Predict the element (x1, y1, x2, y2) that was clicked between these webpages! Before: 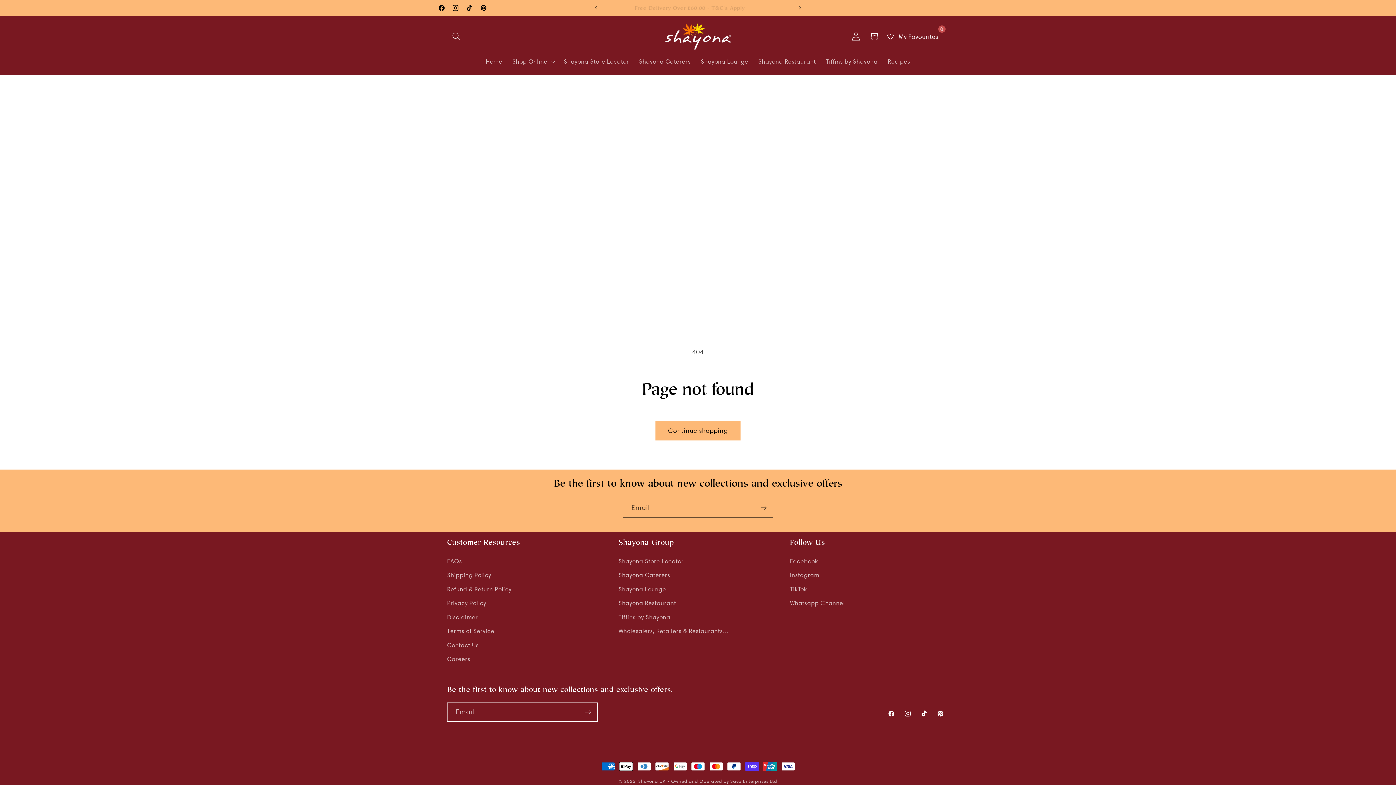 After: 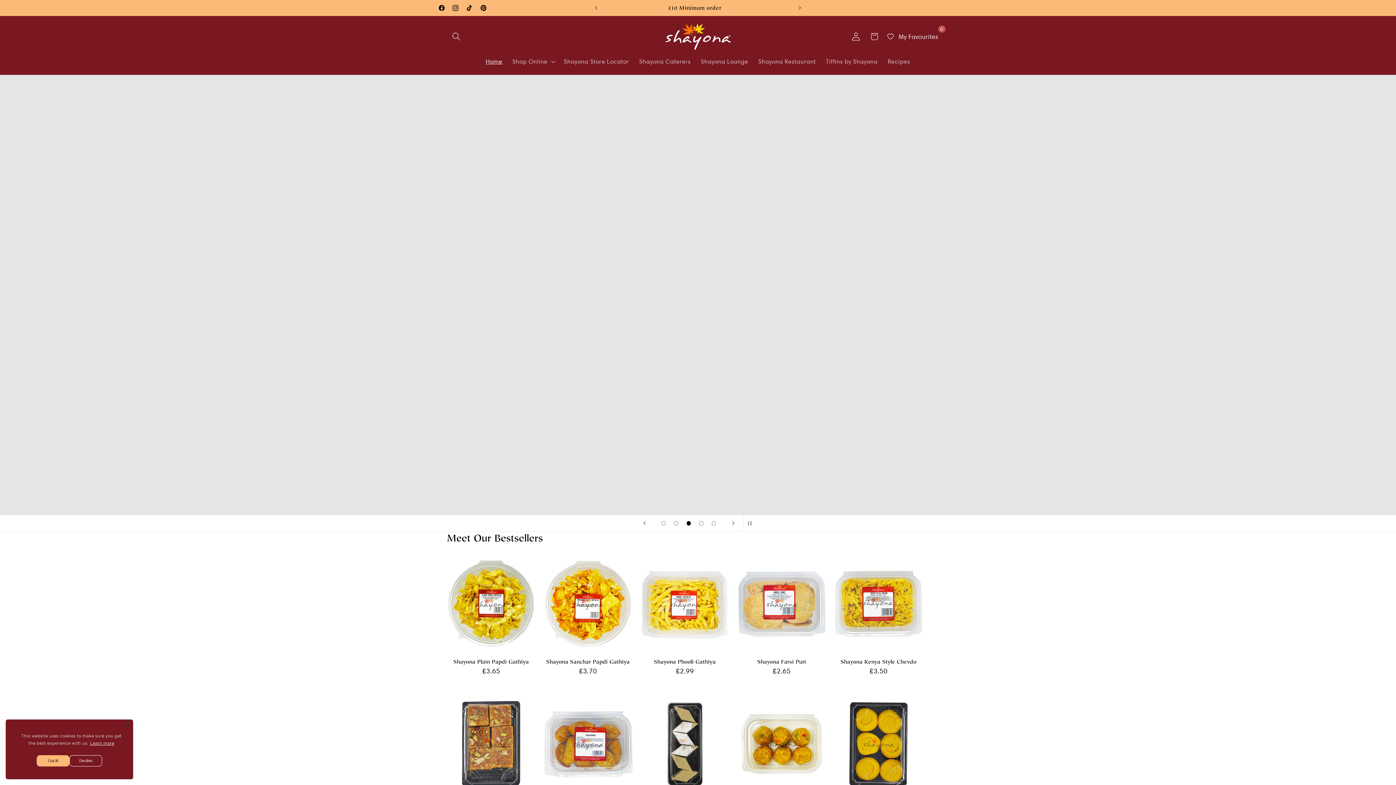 Action: label: Home bbox: (480, 53, 507, 70)